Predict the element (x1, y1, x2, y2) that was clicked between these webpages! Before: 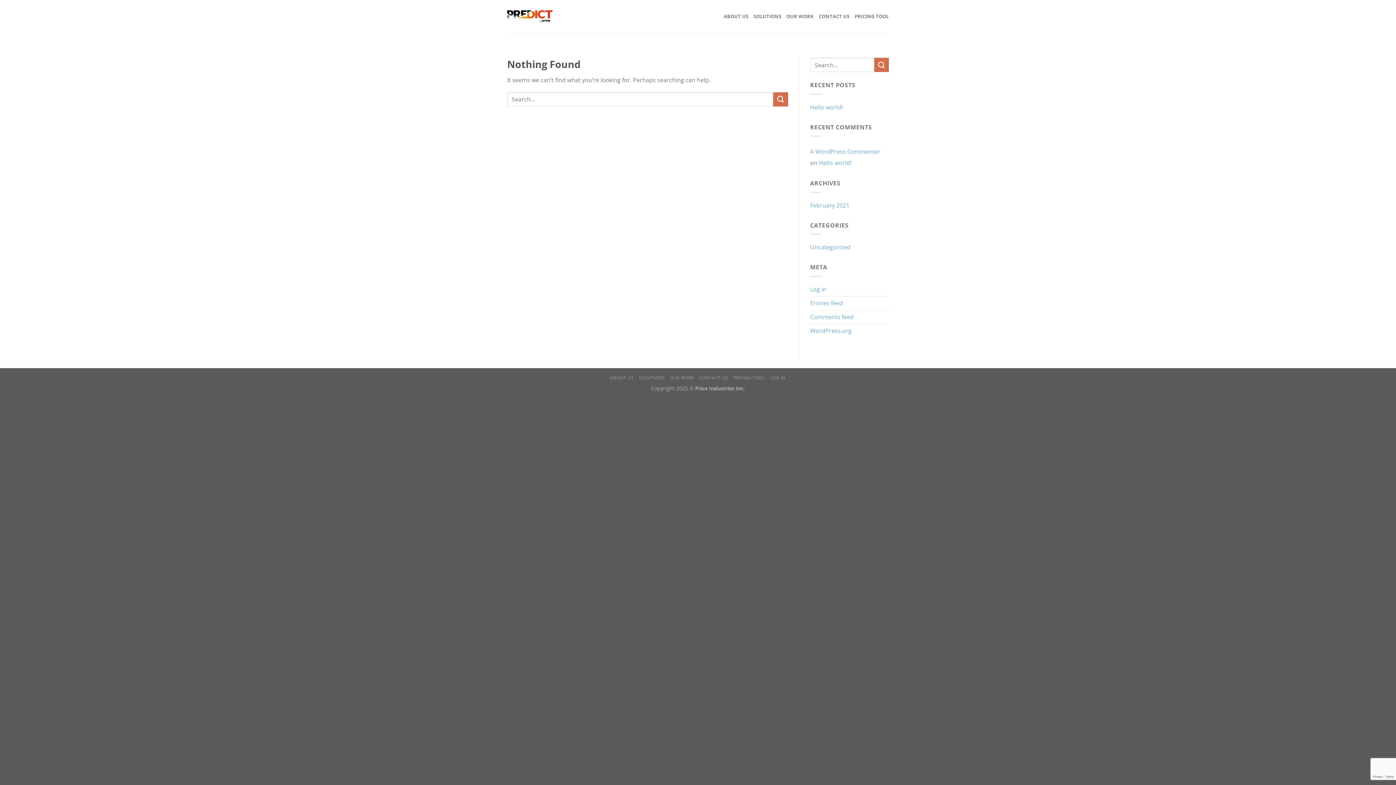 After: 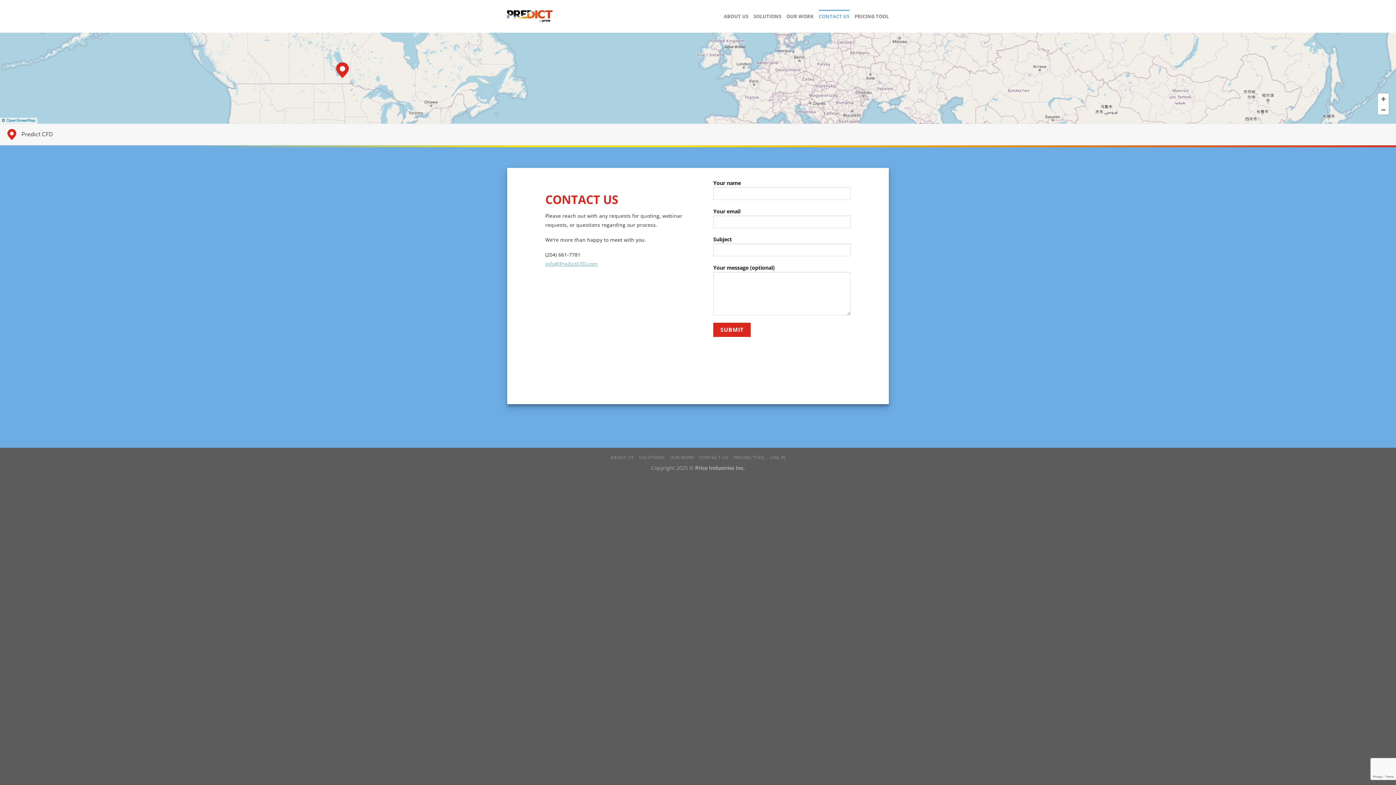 Action: label: CONTACT US bbox: (699, 374, 728, 381)